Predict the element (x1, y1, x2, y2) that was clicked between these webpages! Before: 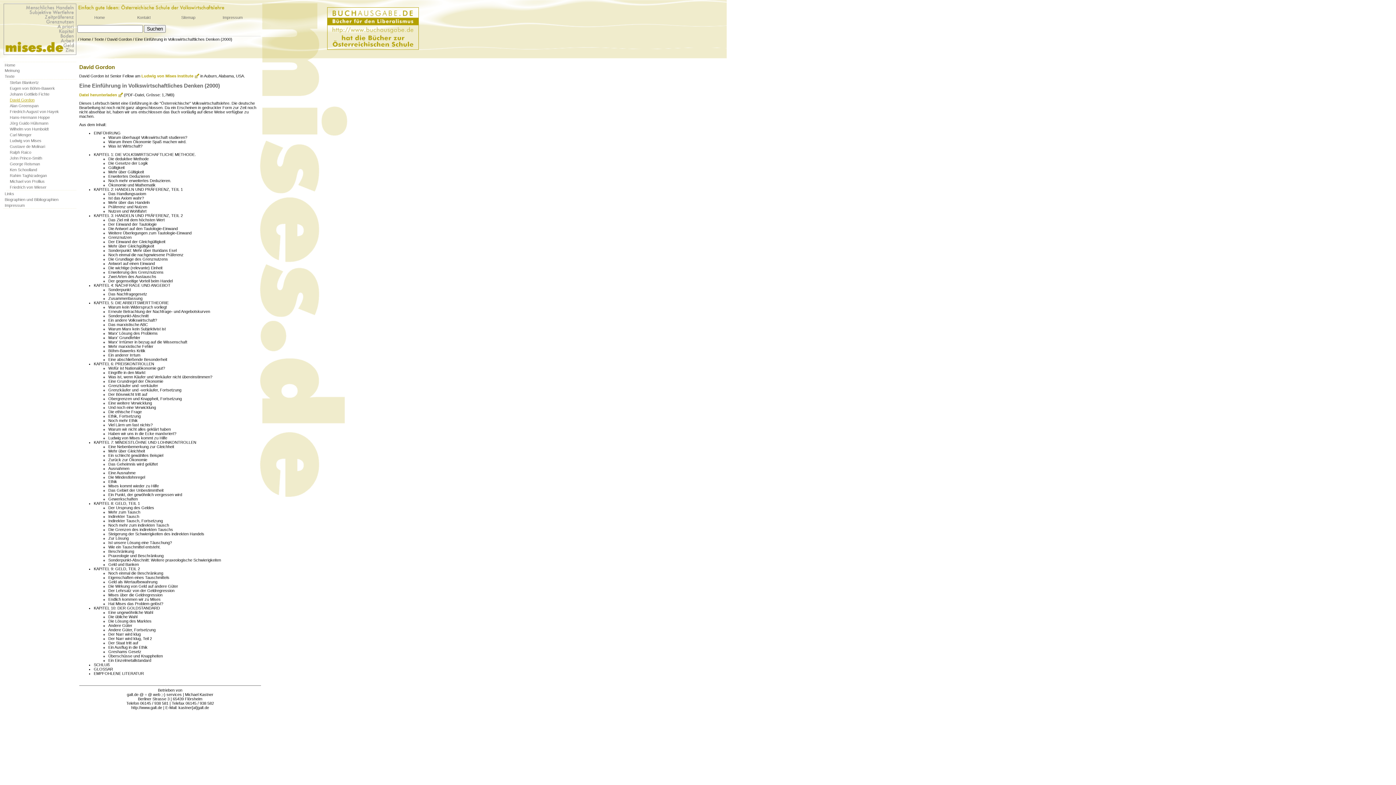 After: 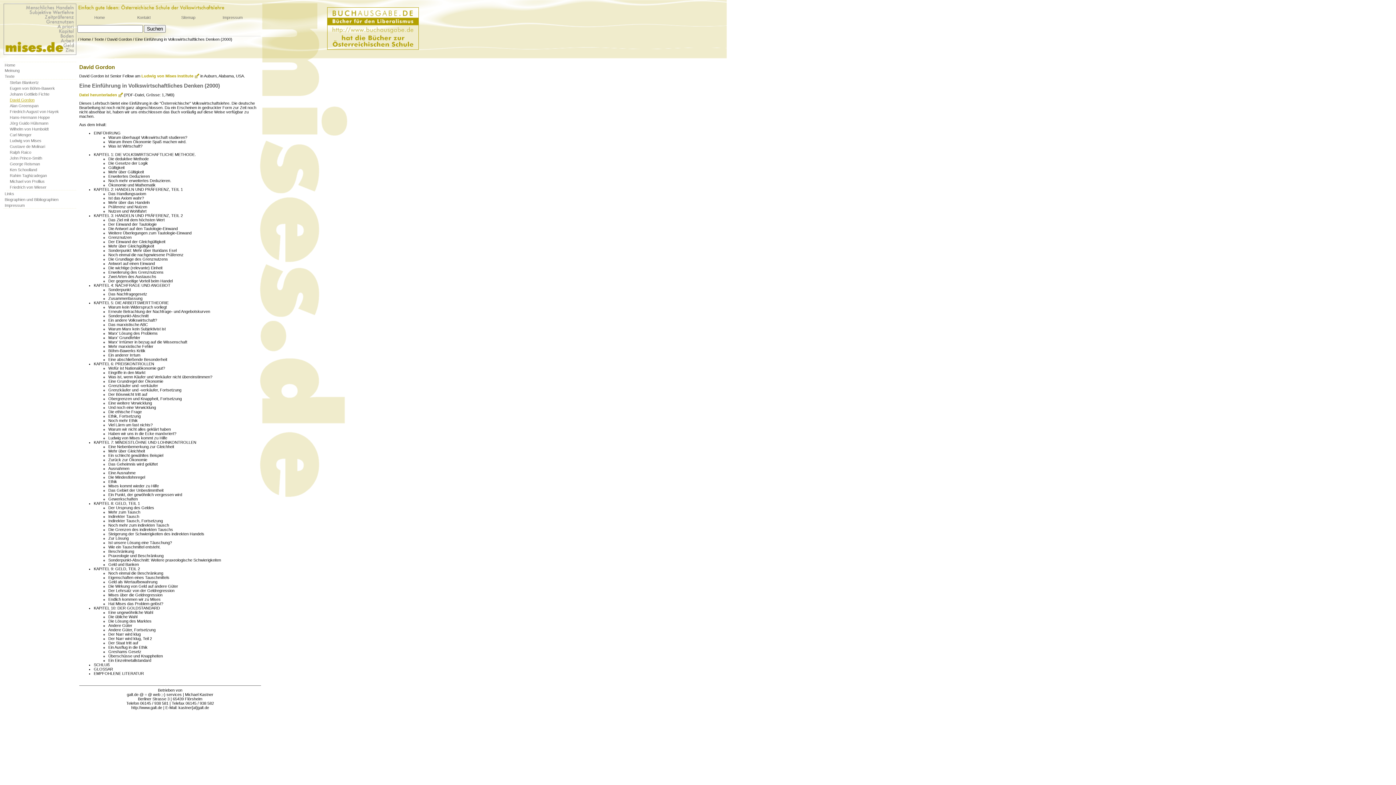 Action: label: David Gordon bbox: (8, 97, 76, 102)